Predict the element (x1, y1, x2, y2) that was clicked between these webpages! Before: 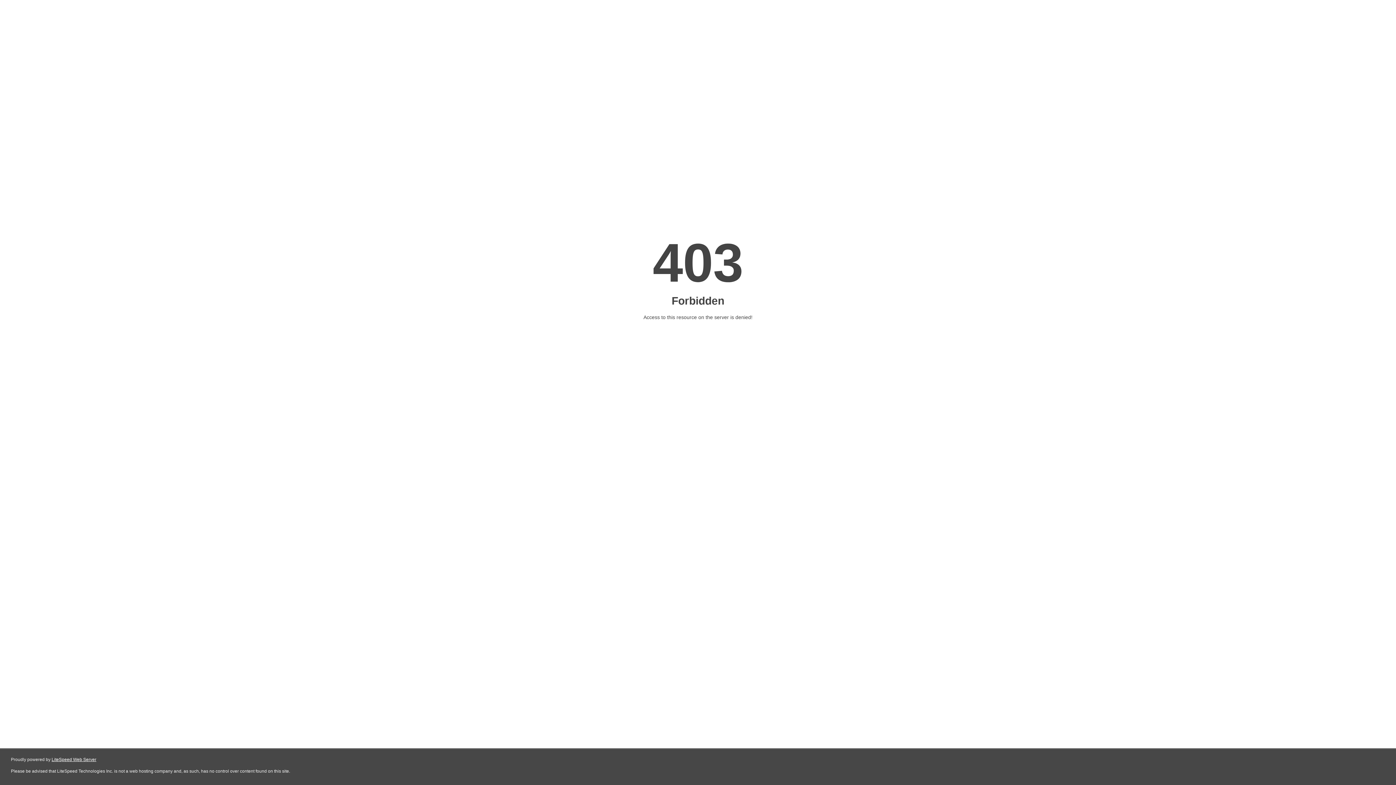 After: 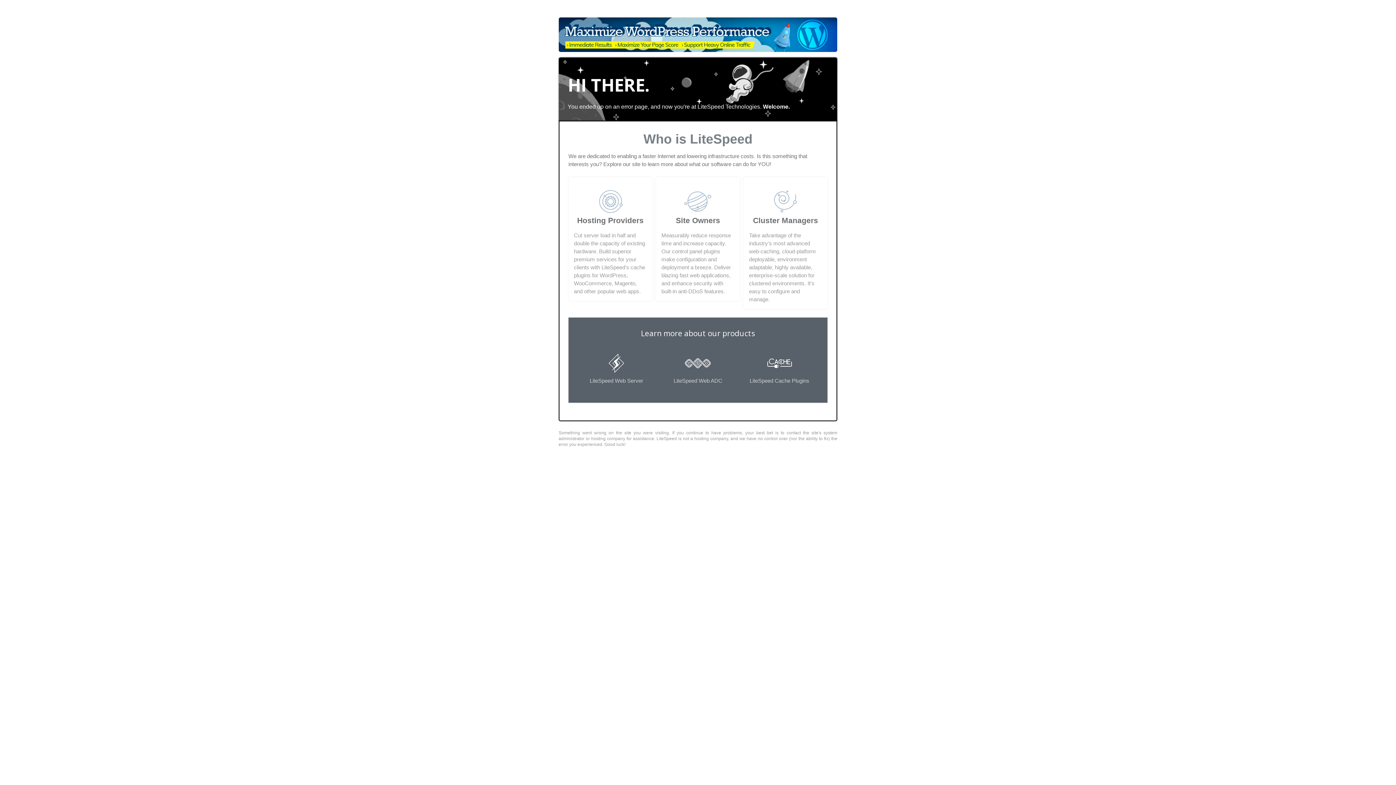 Action: bbox: (51, 757, 96, 762) label: LiteSpeed Web Server